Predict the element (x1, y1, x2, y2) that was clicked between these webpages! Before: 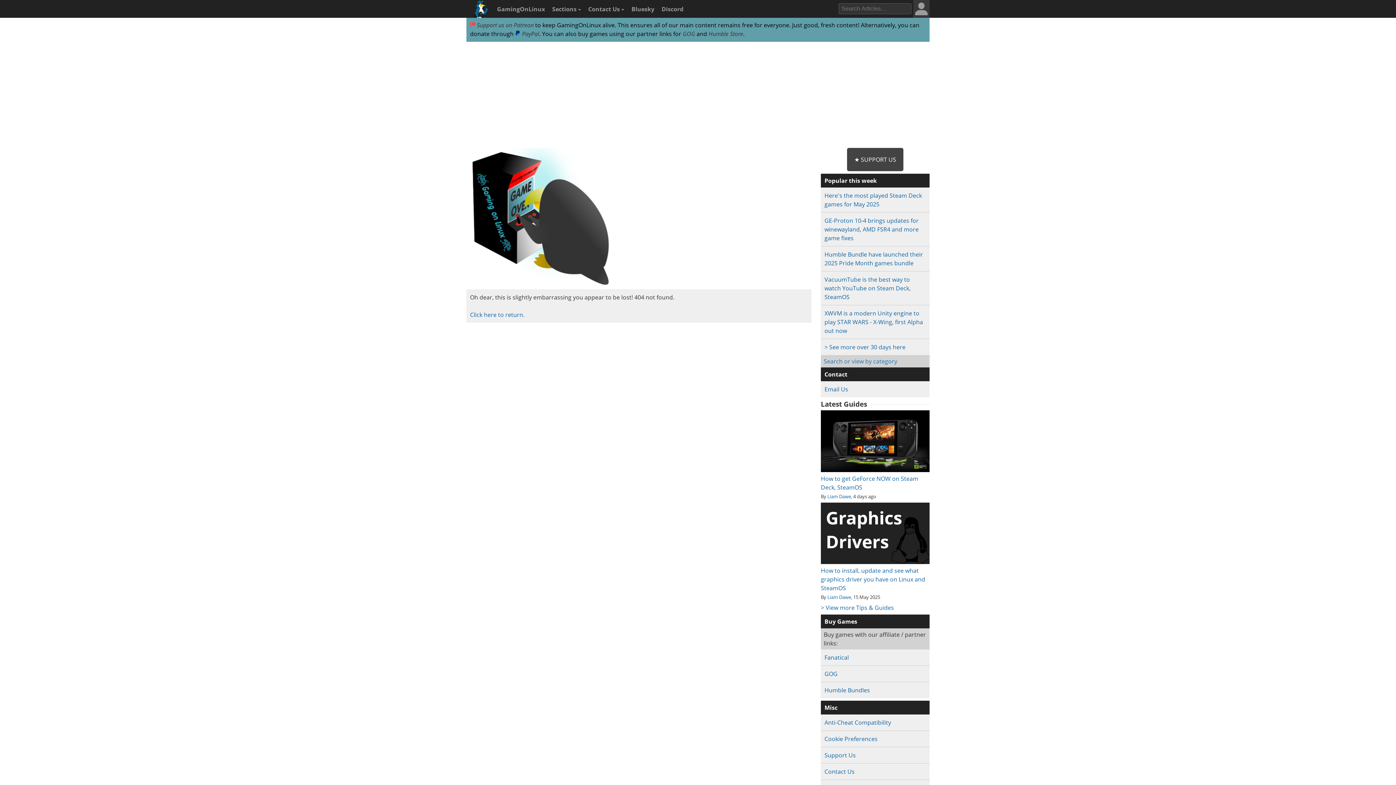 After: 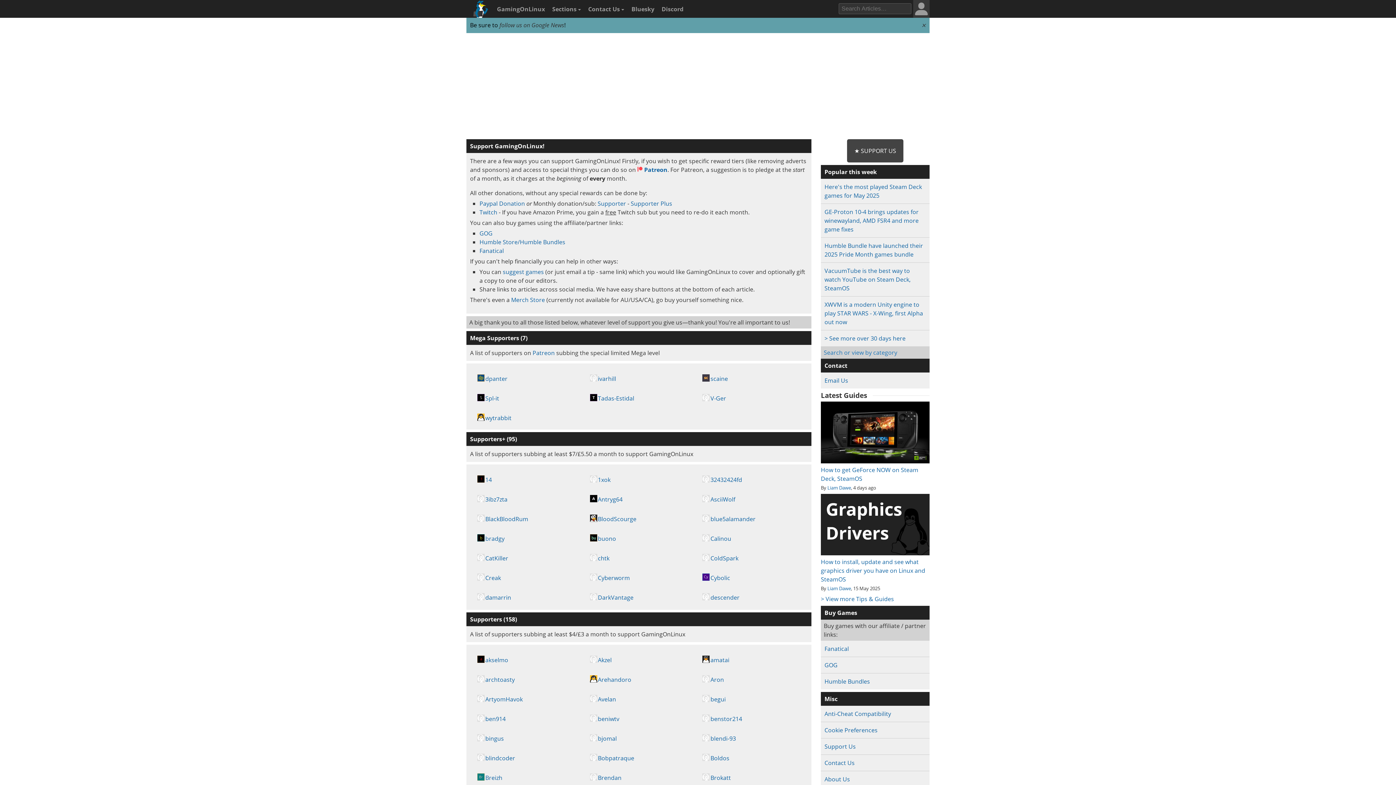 Action: label: Support Us bbox: (824, 751, 855, 759)